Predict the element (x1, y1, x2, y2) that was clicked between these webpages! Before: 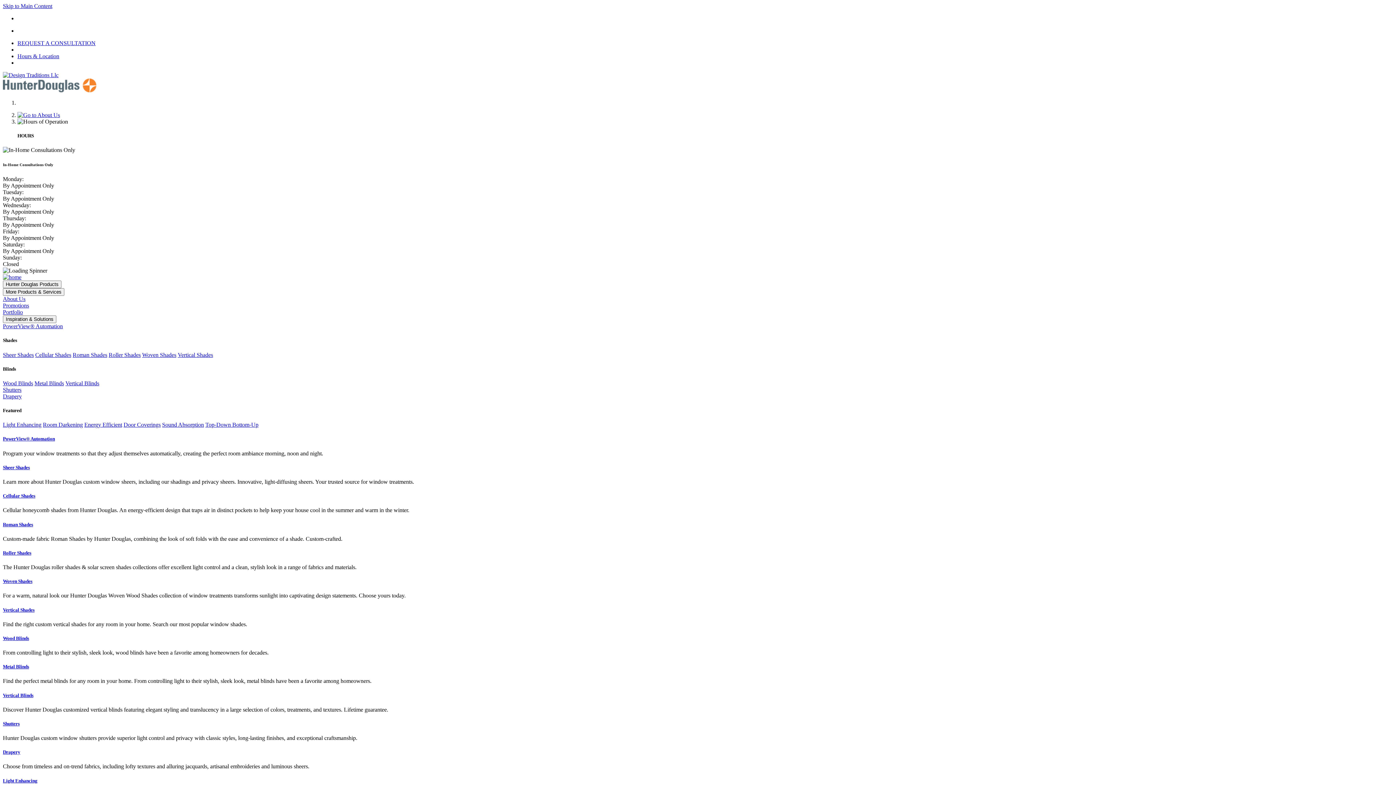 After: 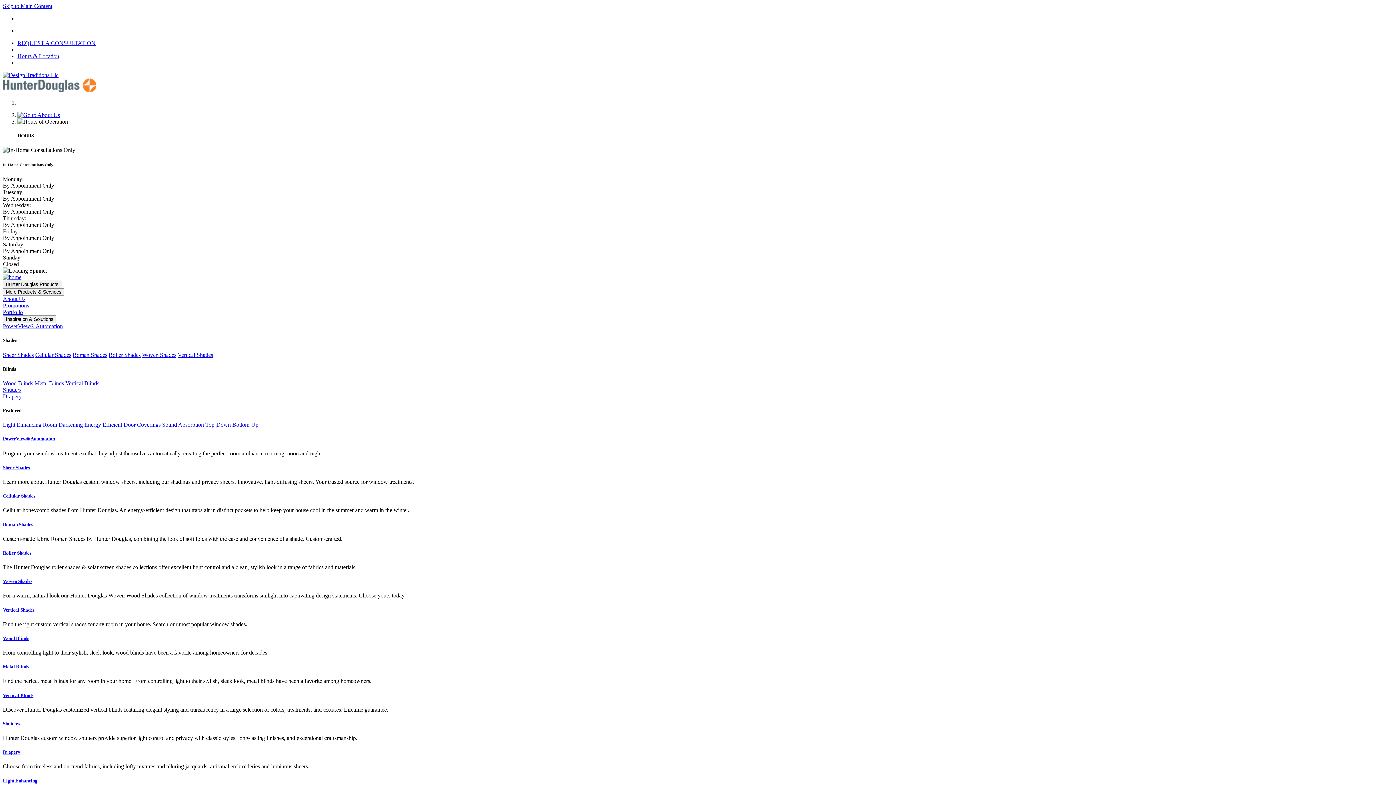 Action: bbox: (2, 721, 1393, 727) label: Shutters